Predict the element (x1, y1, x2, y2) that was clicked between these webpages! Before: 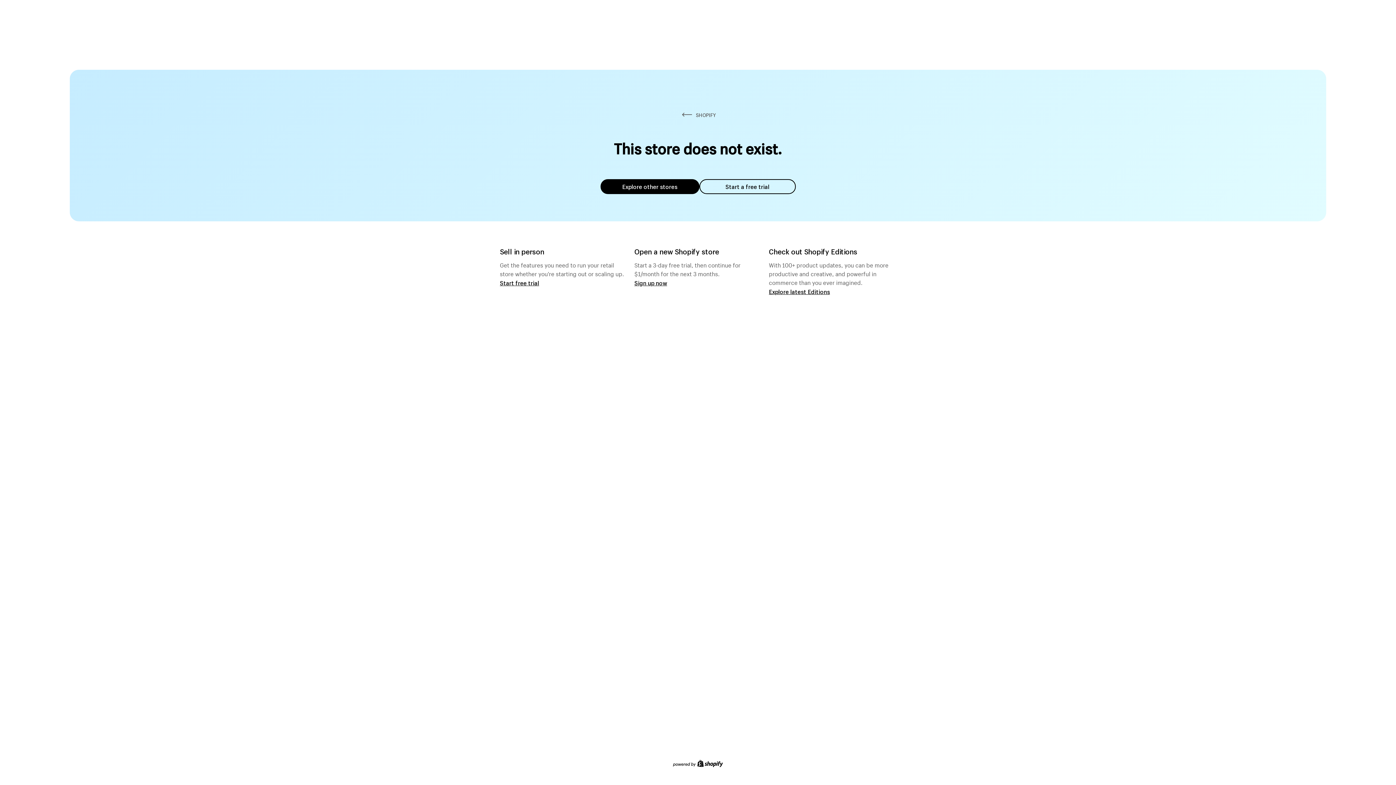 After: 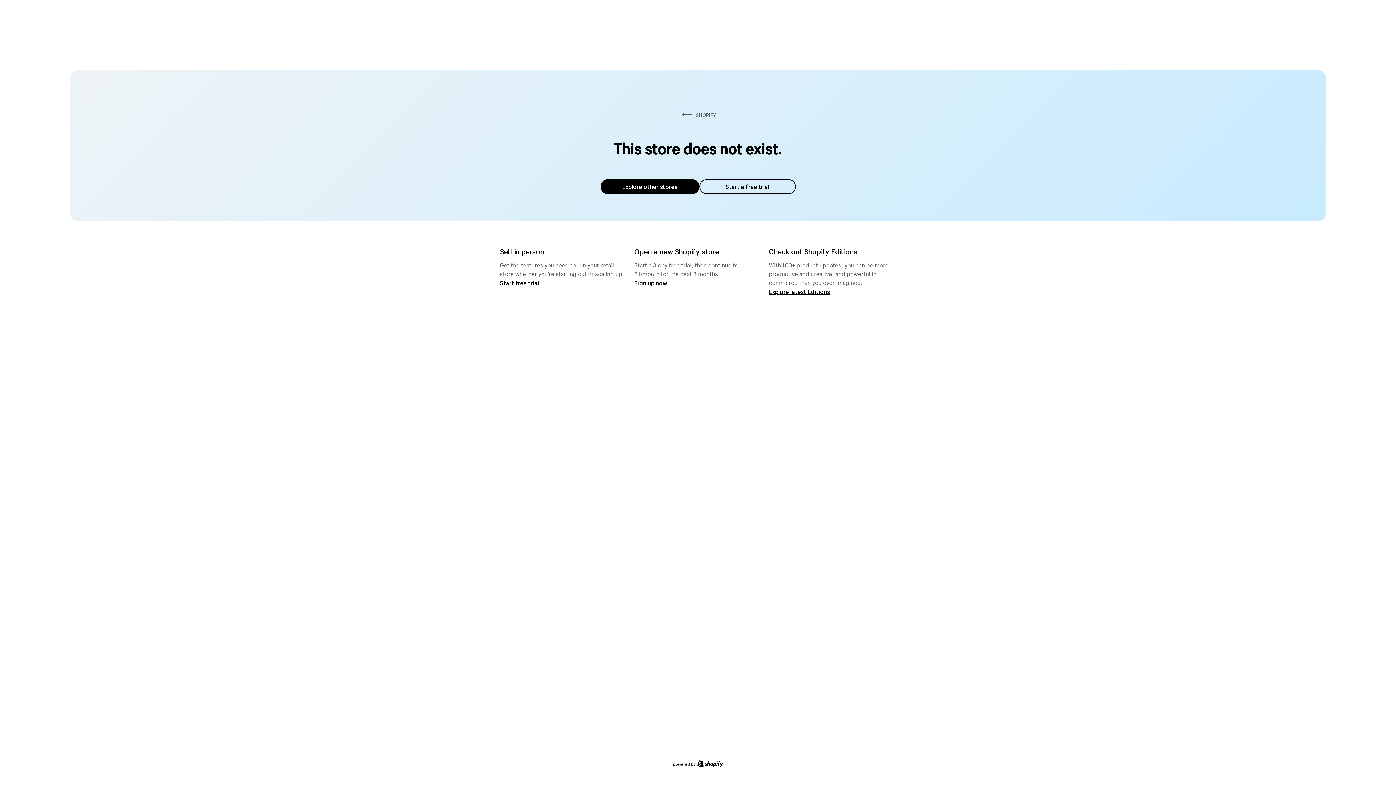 Action: bbox: (600, 179, 699, 194) label: Explore other stores